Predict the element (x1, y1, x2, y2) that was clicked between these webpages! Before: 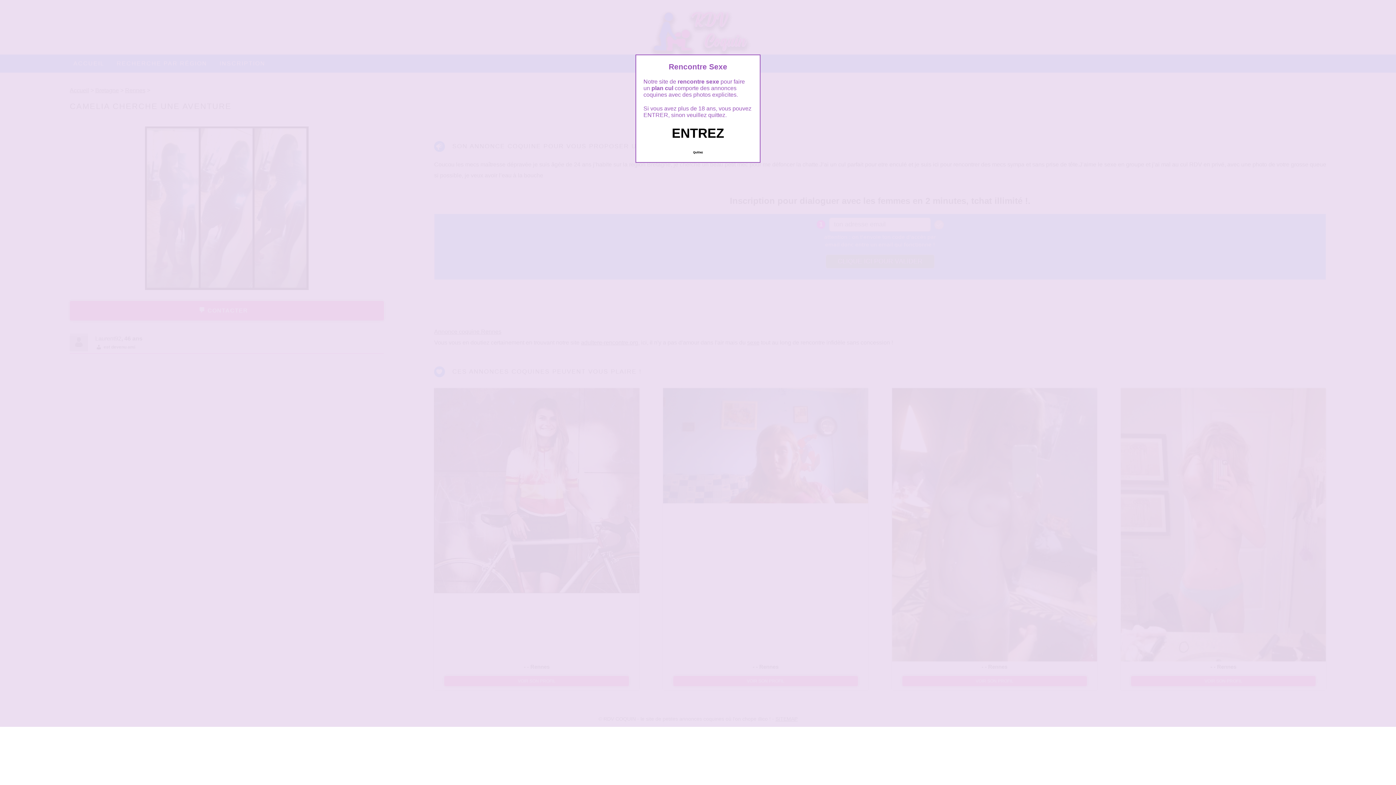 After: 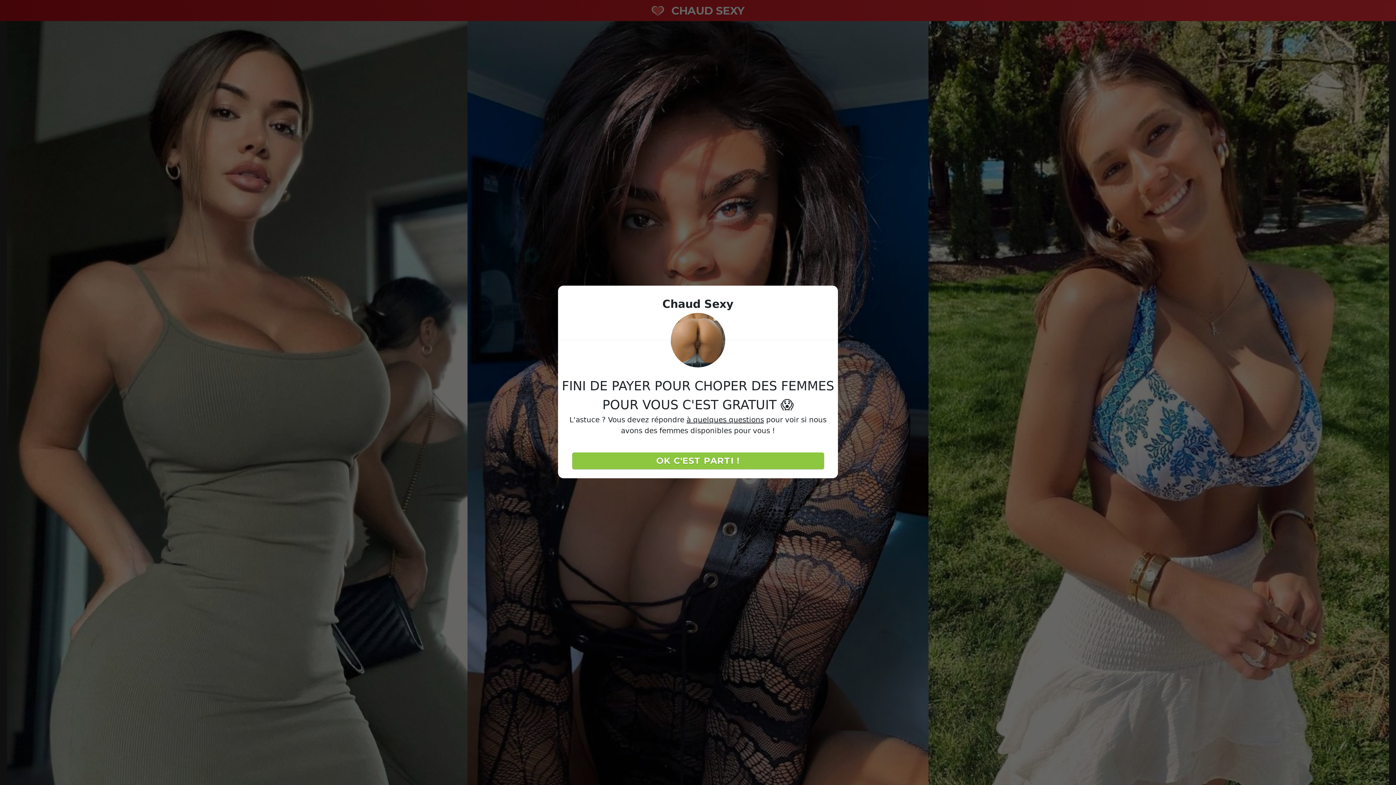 Action: bbox: (689, 147, 706, 157) label: Quittez